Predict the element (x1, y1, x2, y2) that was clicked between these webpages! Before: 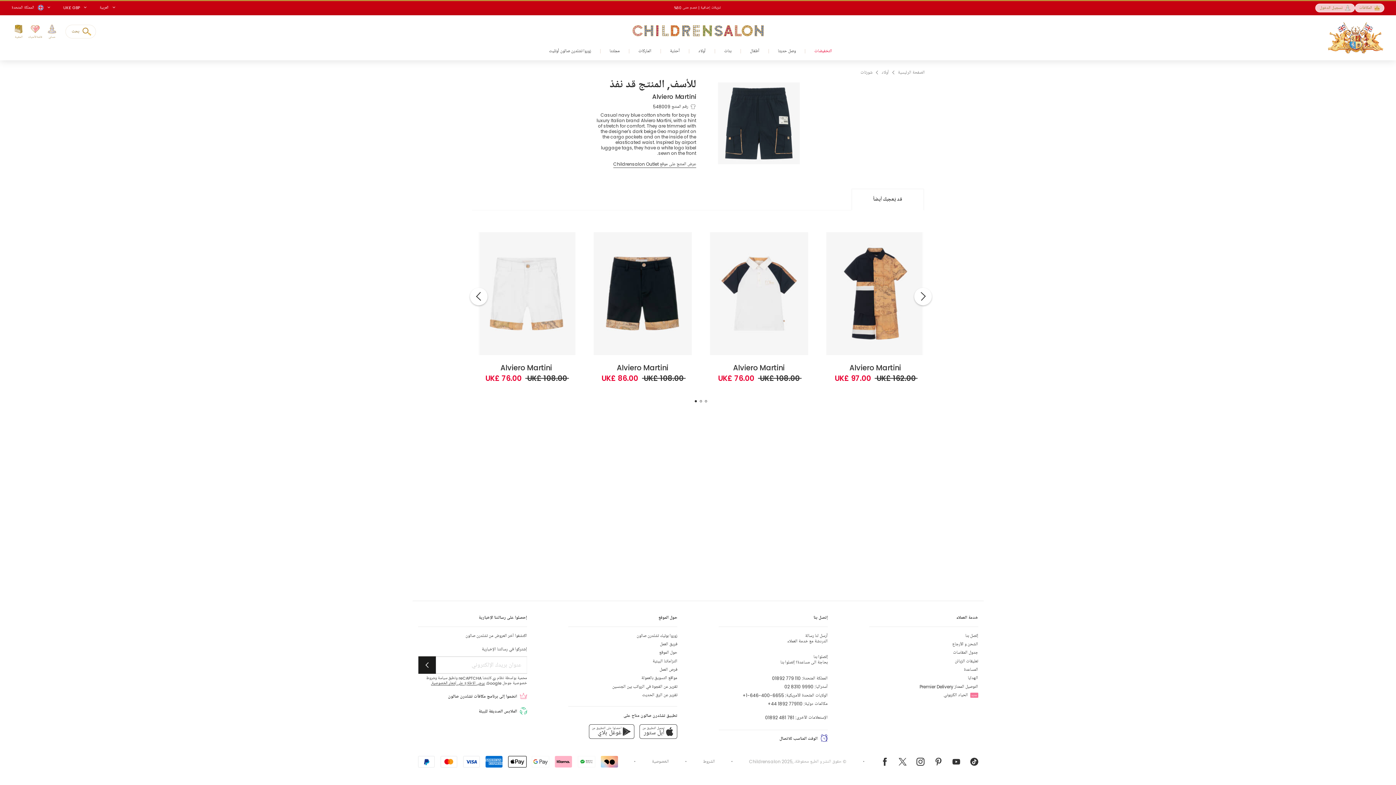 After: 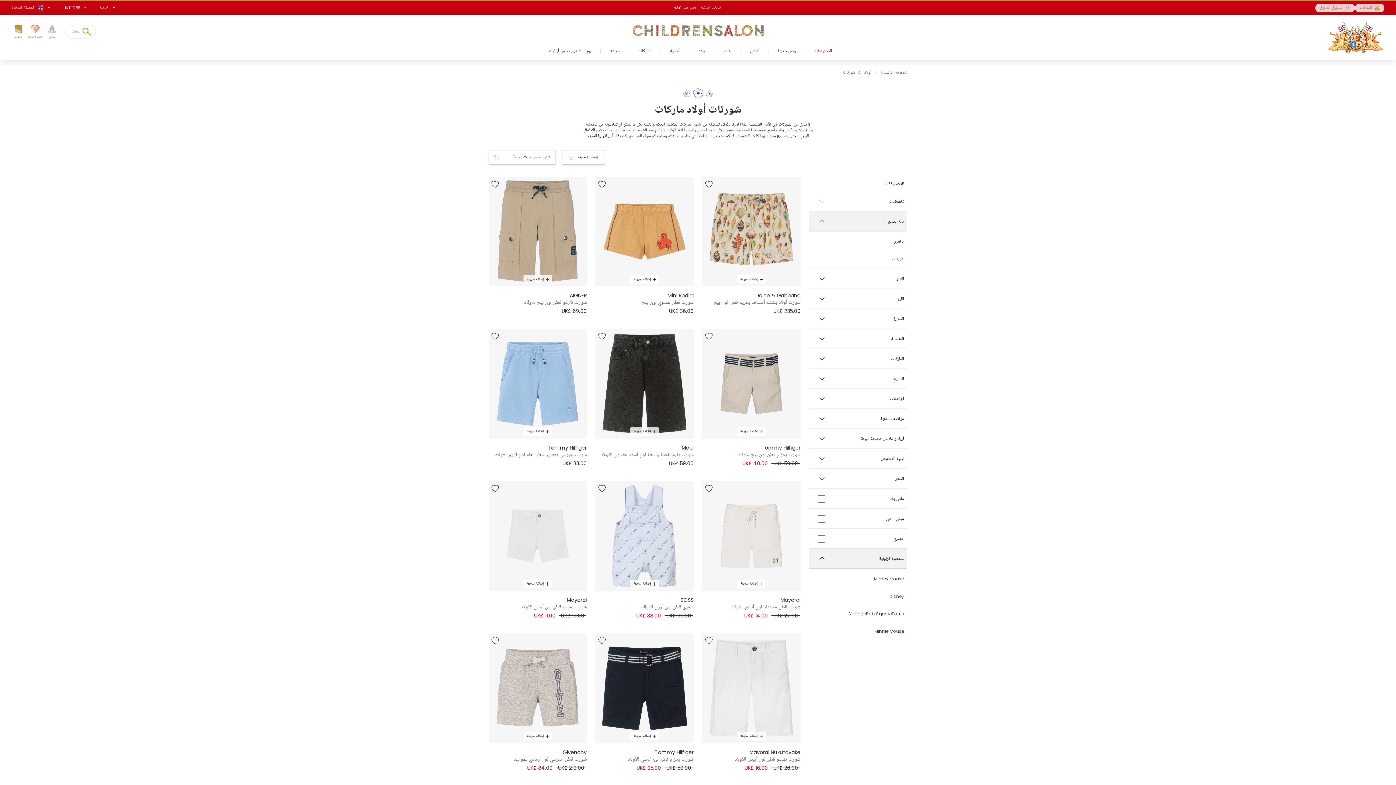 Action: label: شورتات bbox: (860, 69, 872, 75)